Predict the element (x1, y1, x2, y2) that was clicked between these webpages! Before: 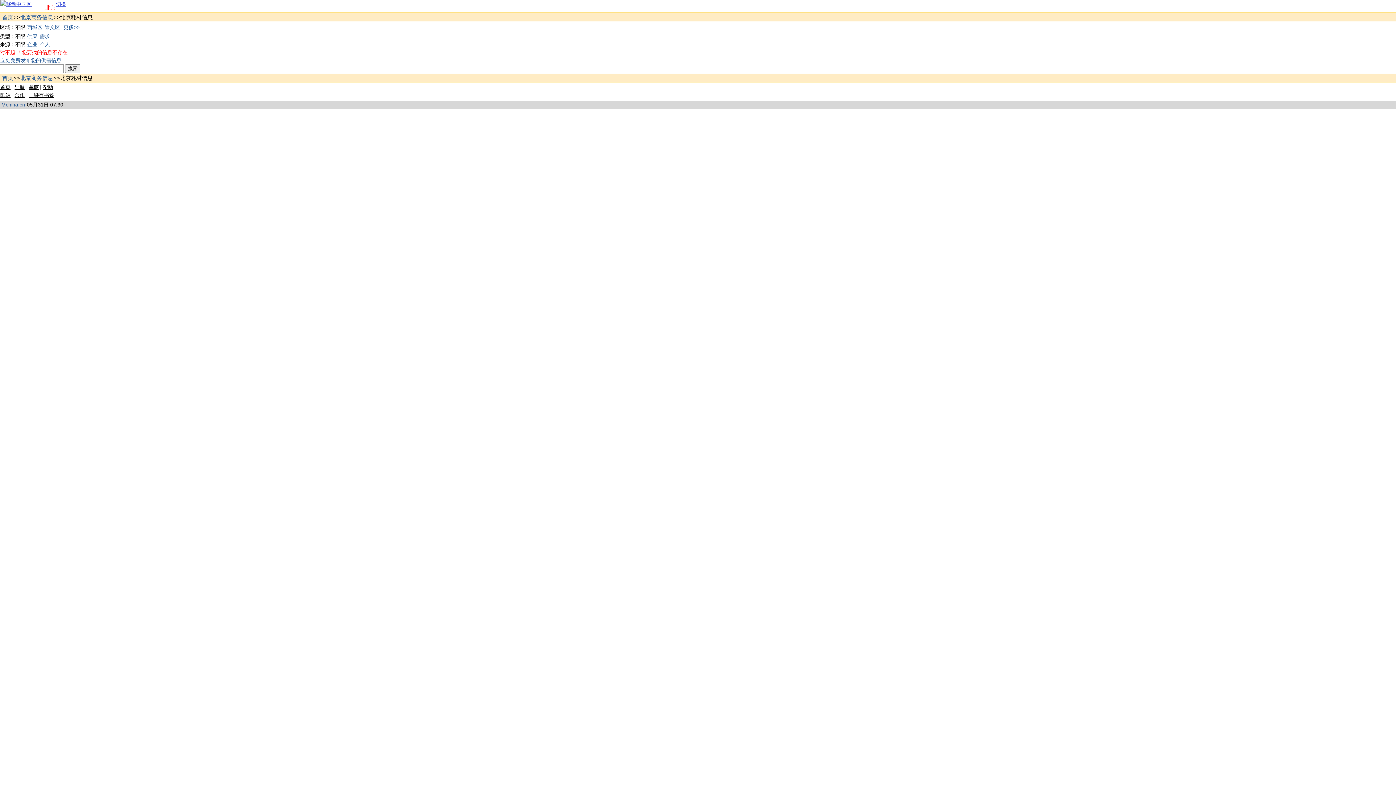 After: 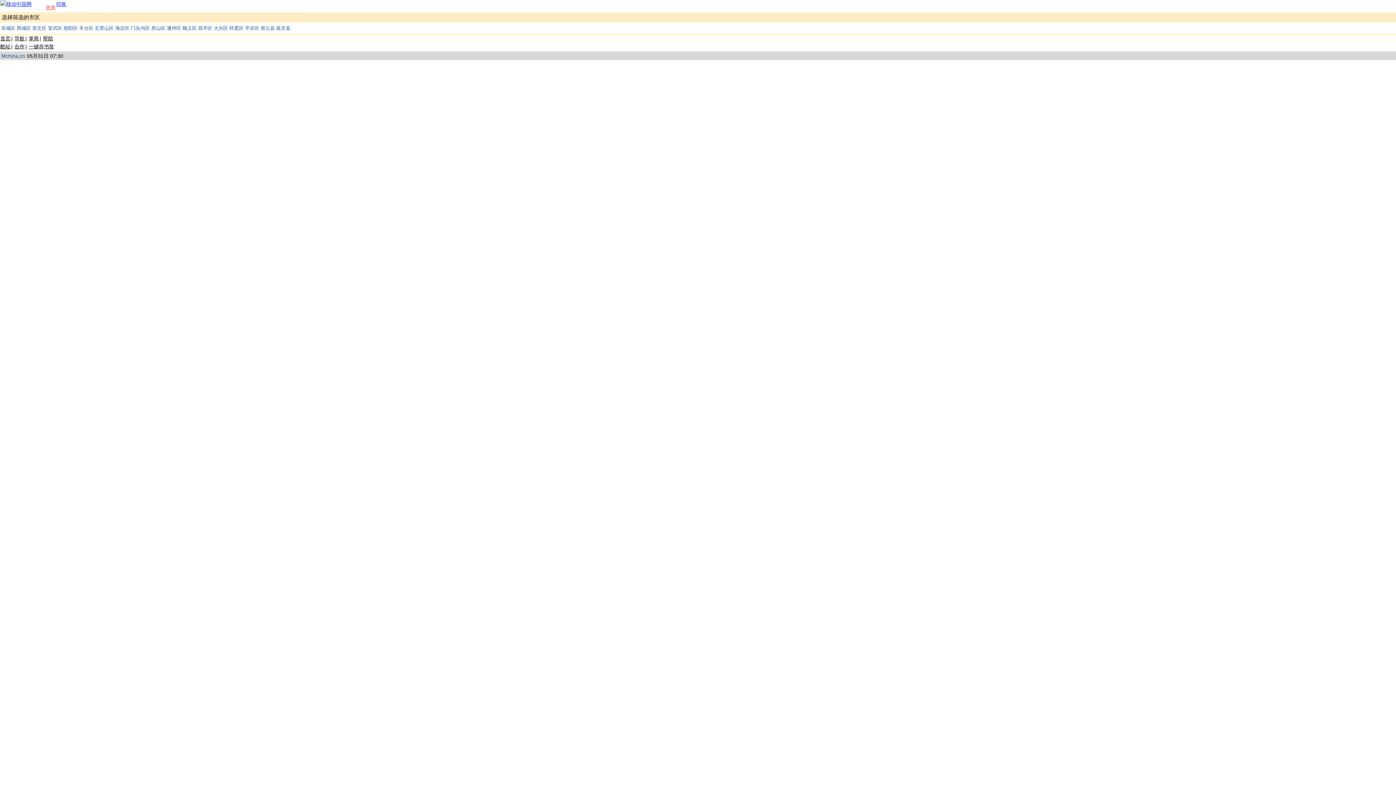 Action: bbox: (63, 24, 80, 30) label: 更多>>